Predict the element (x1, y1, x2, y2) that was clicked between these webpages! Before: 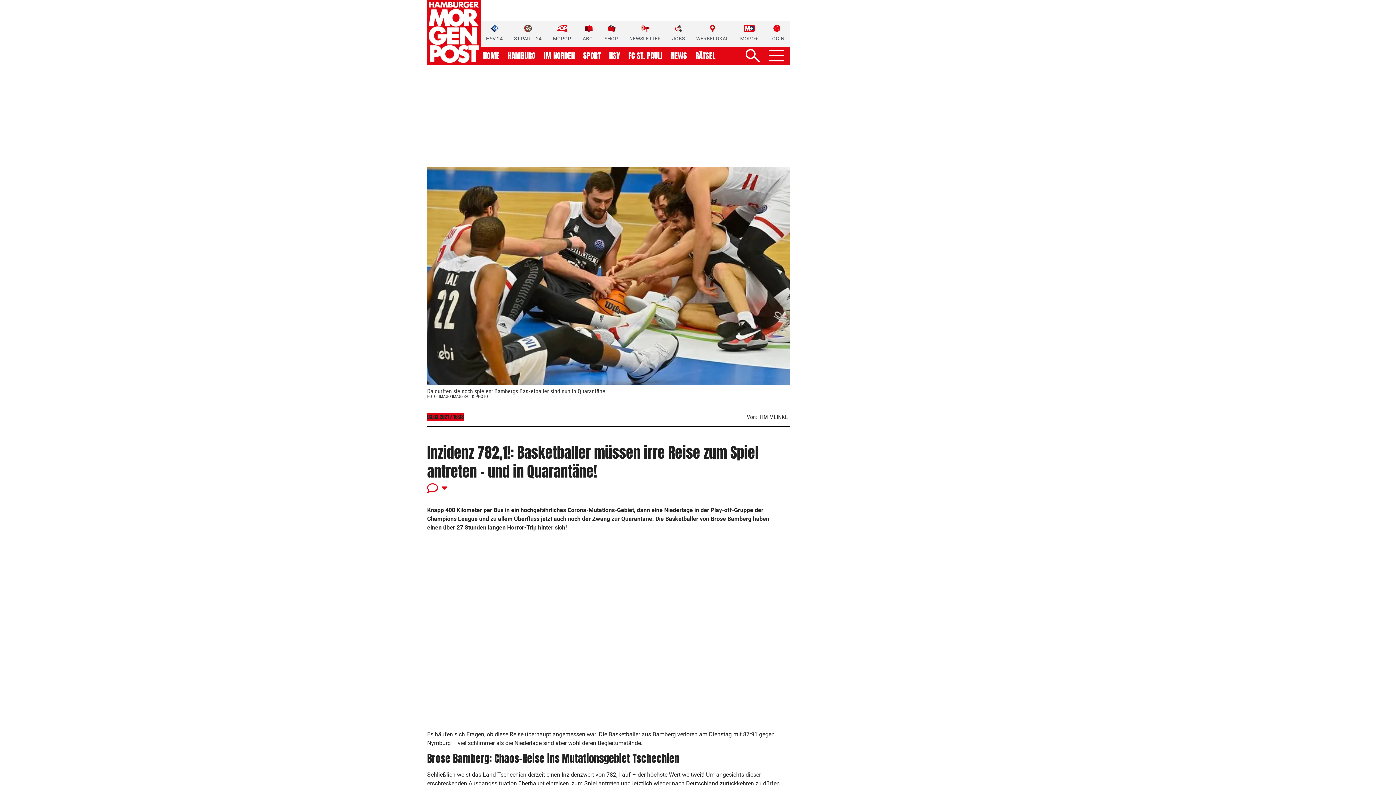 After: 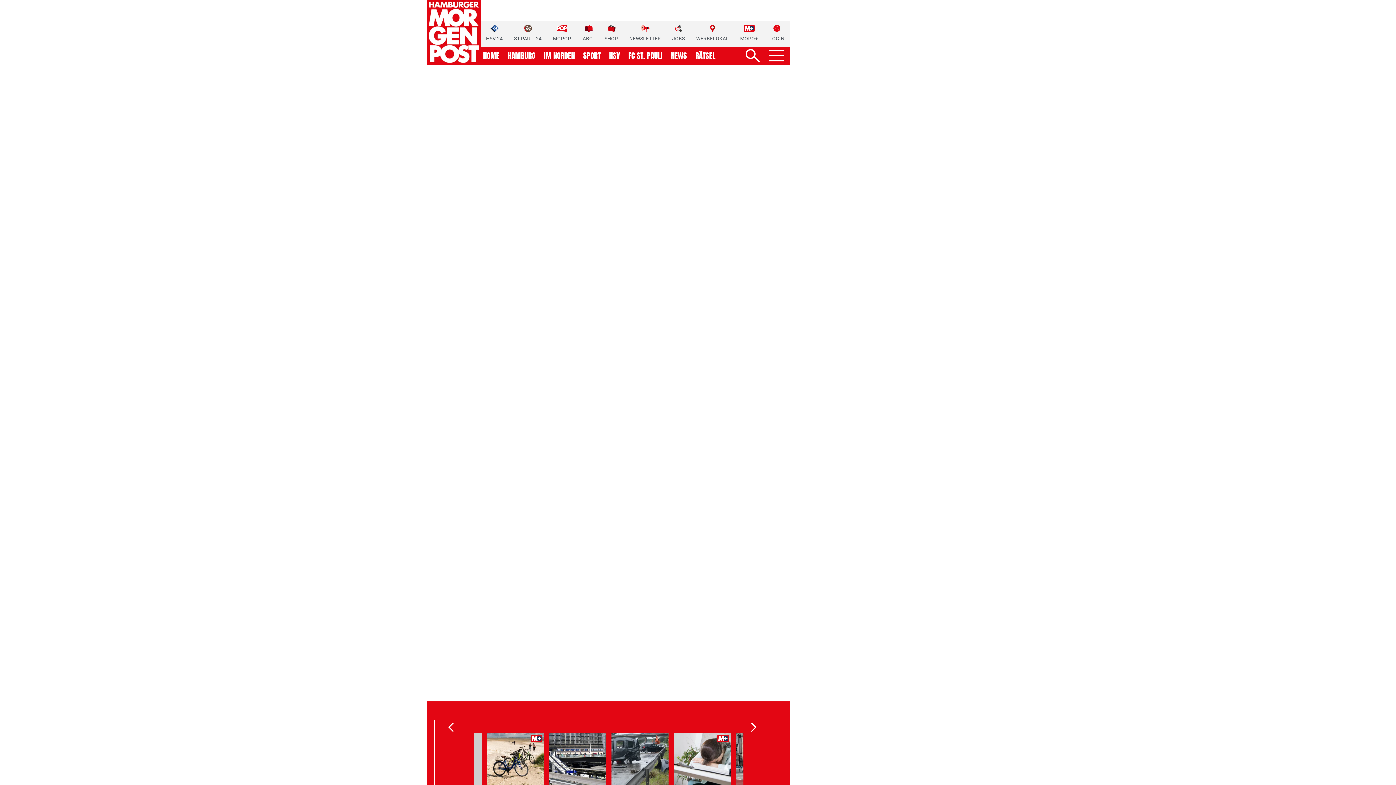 Action: bbox: (609, 52, 620, 59) label: HSV